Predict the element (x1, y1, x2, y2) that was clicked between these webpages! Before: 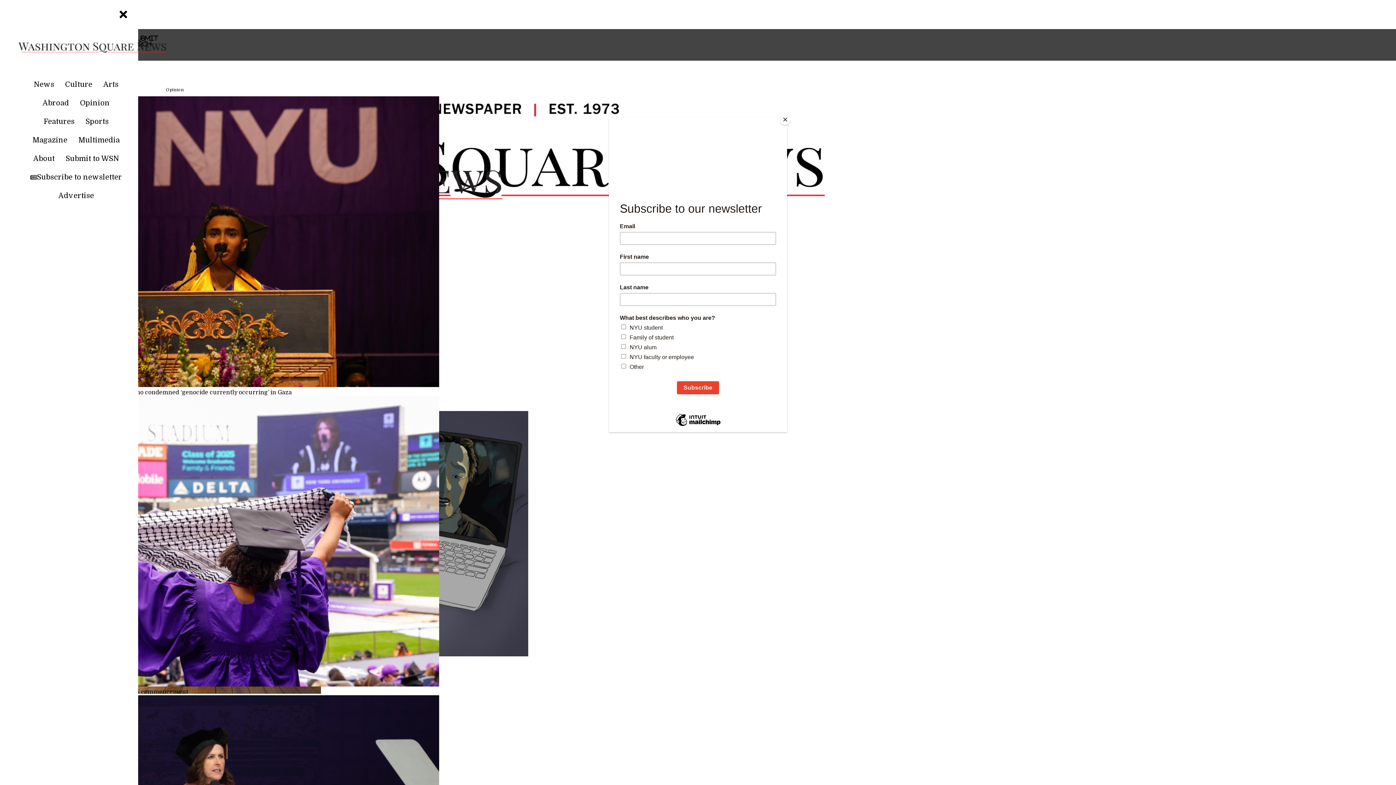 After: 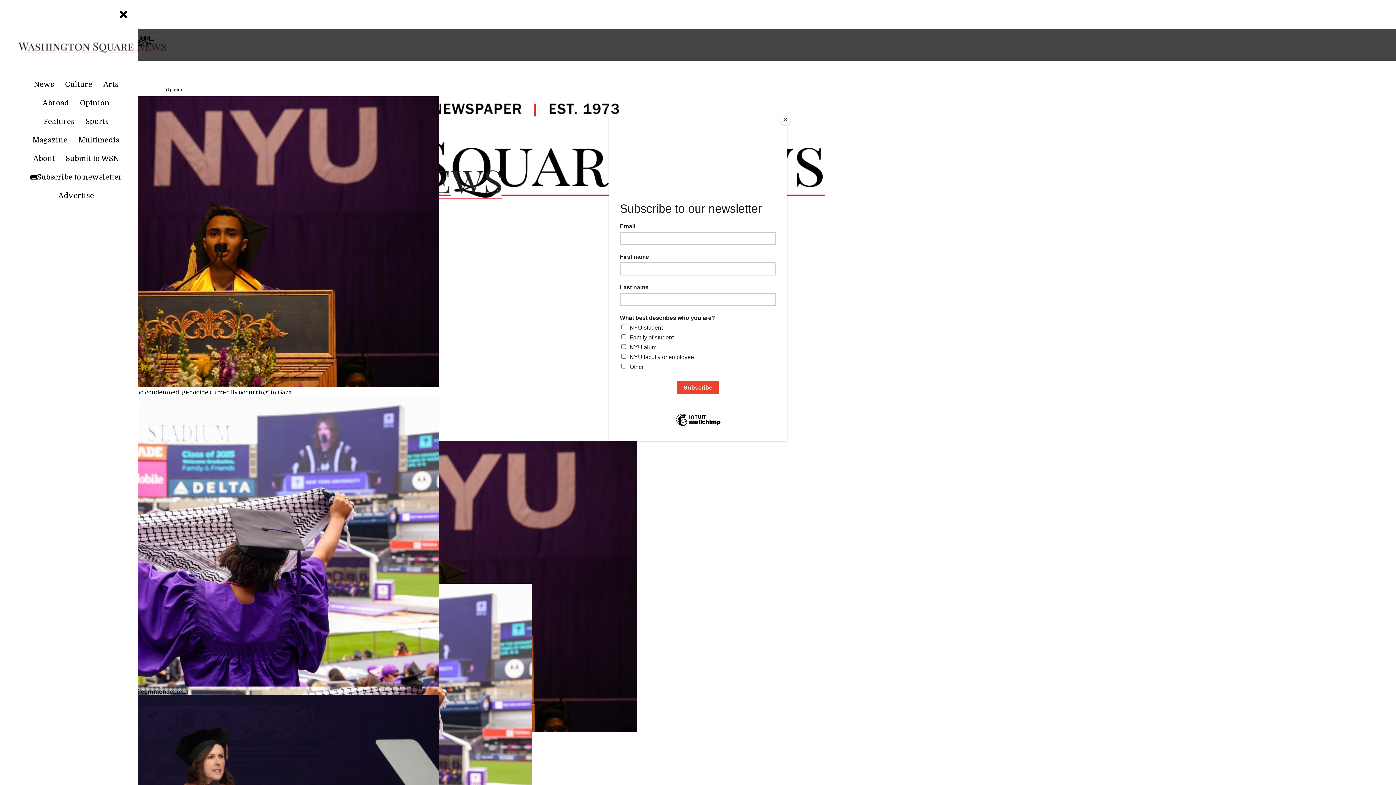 Action: bbox: (28, 79, 59, 95) label: News